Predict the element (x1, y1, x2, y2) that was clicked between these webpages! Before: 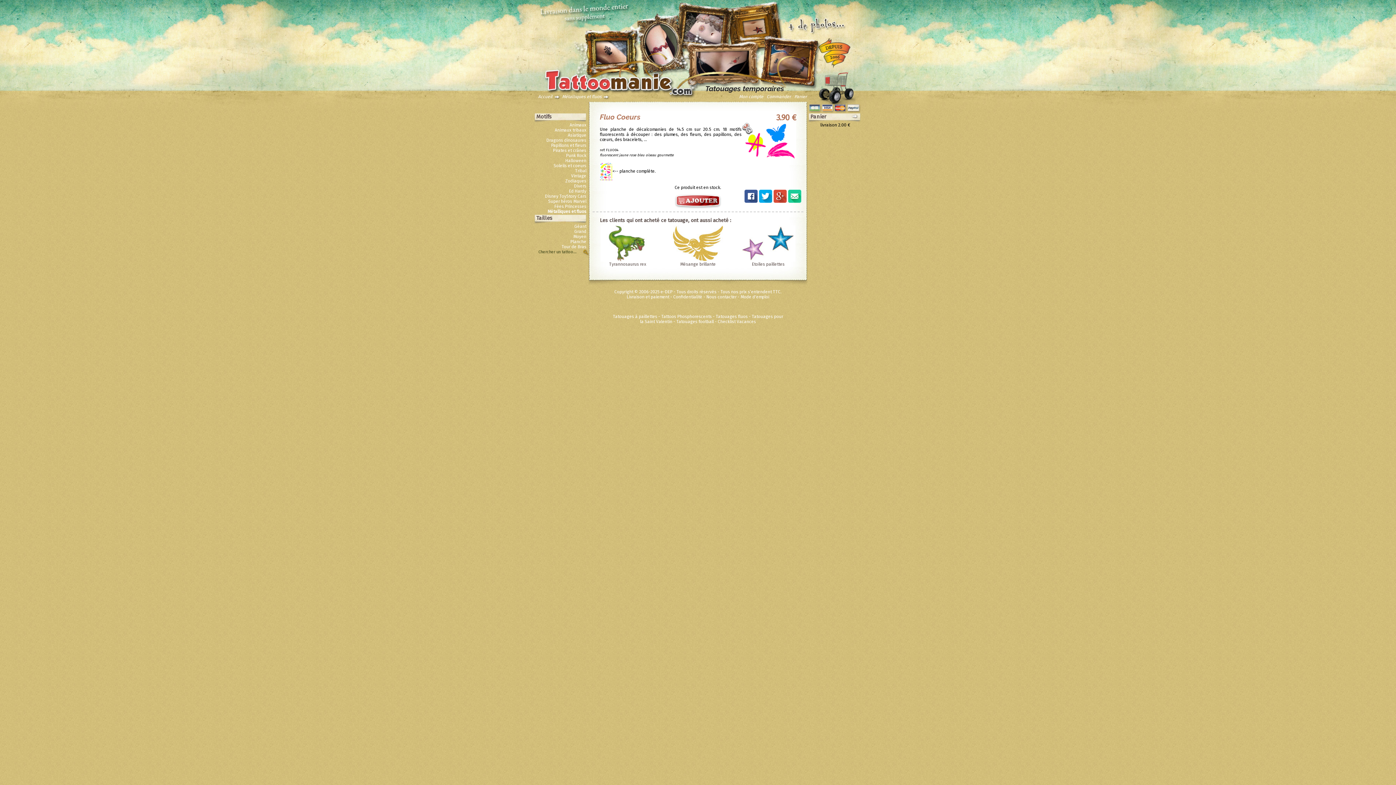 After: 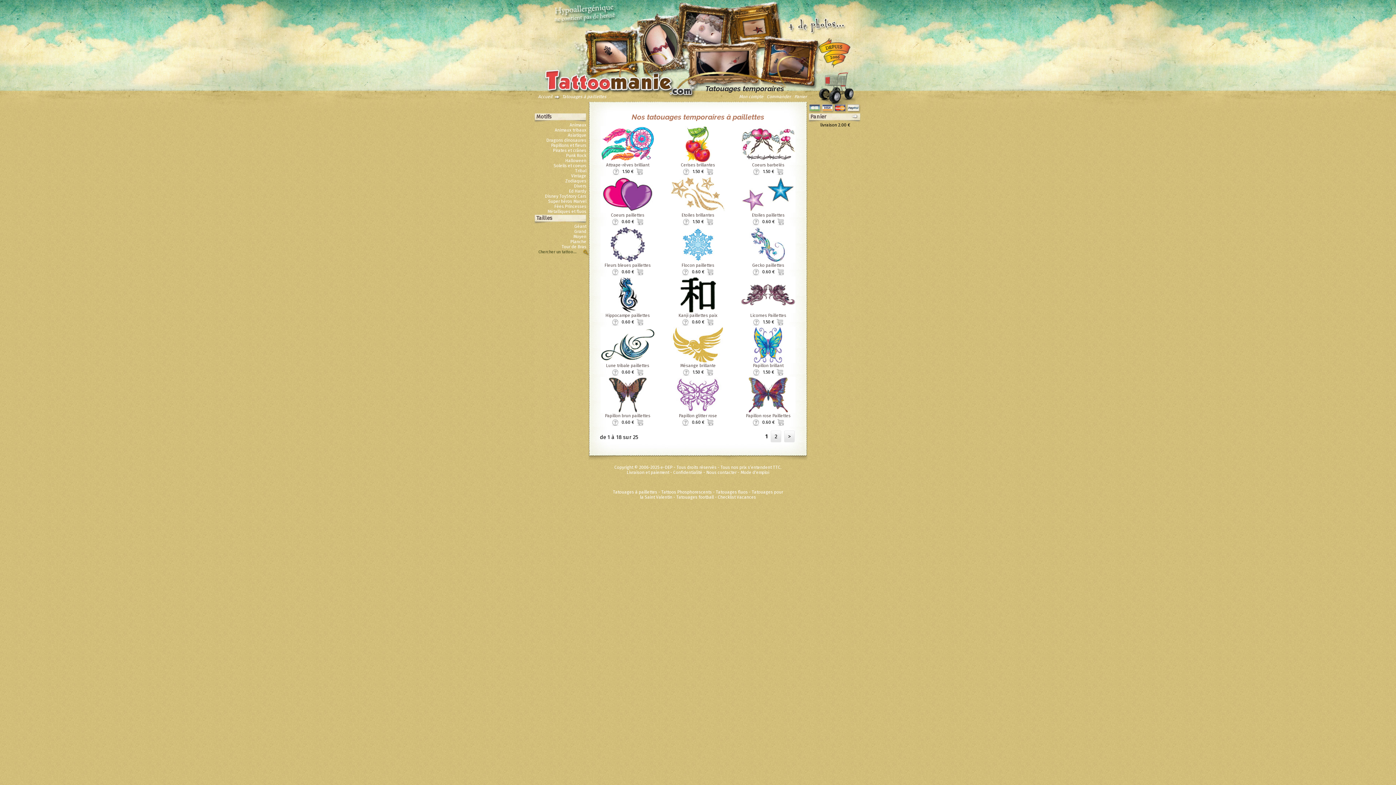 Action: label: Tatouages à paillettes bbox: (613, 314, 657, 319)